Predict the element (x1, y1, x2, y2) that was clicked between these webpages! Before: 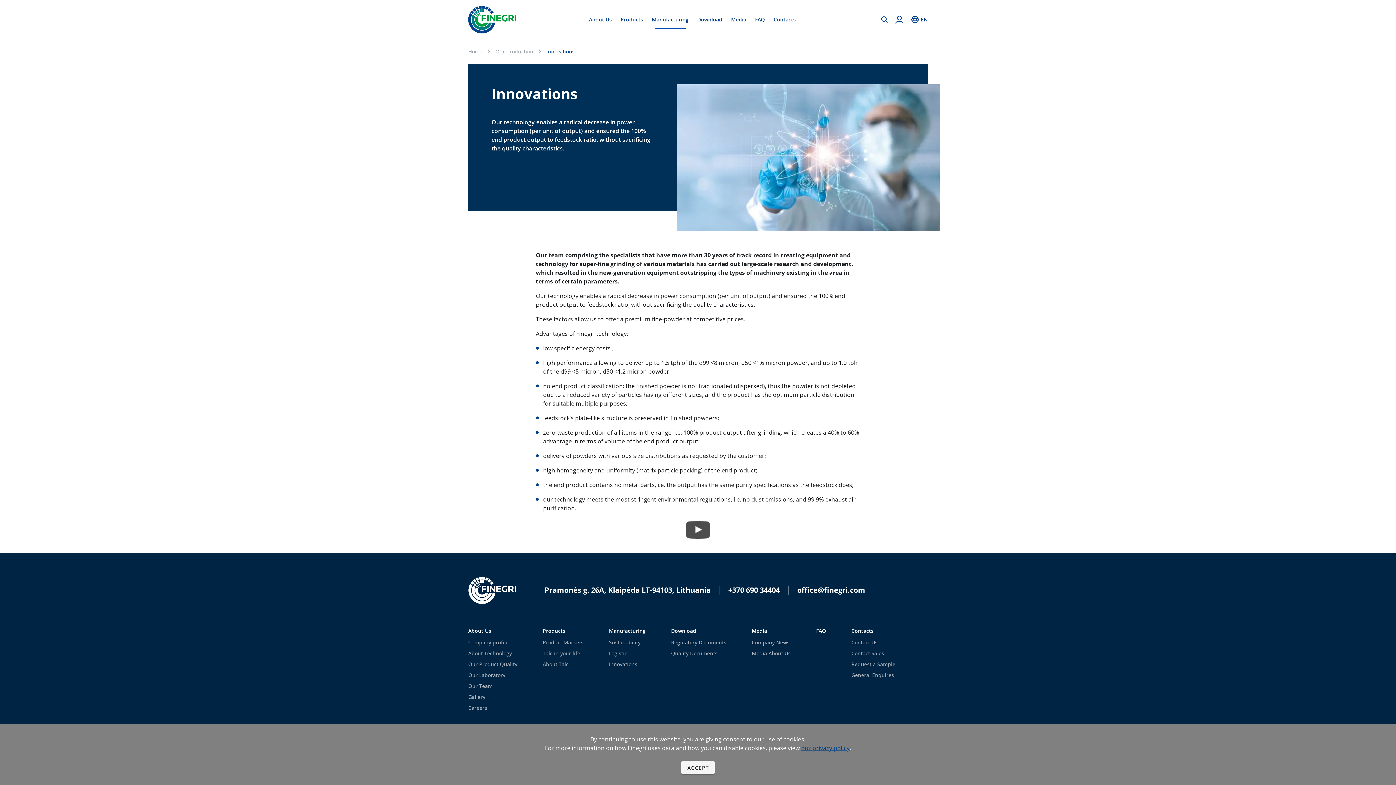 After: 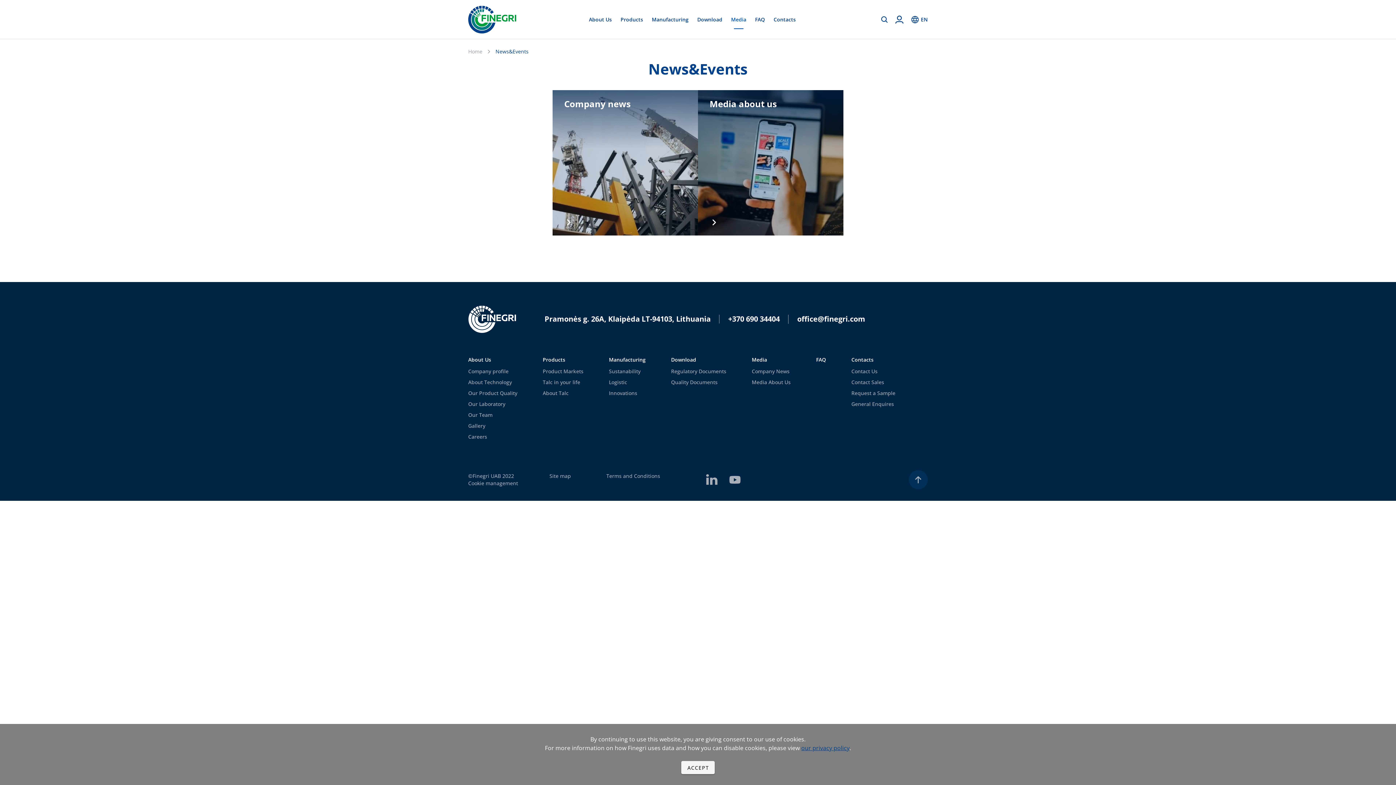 Action: bbox: (731, 16, 746, 23) label: Media